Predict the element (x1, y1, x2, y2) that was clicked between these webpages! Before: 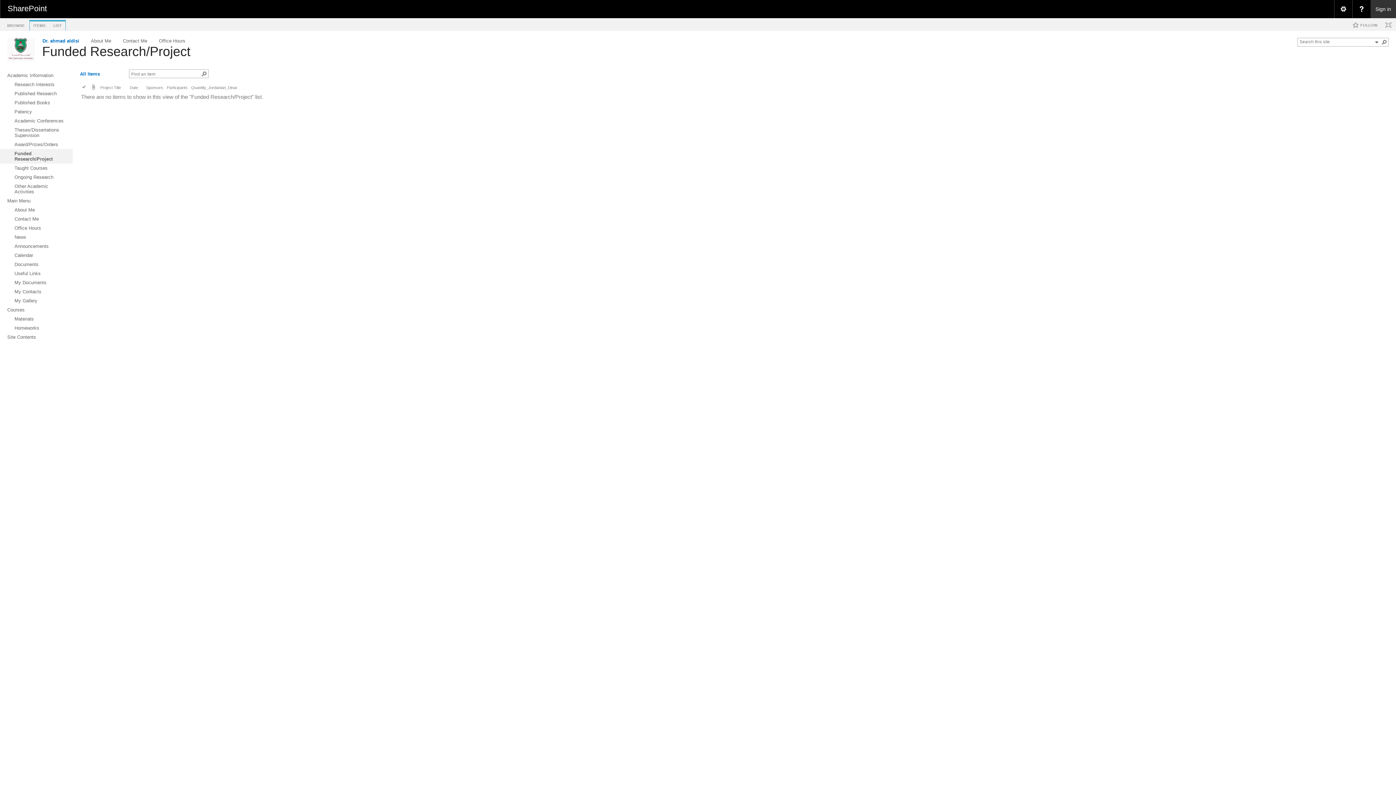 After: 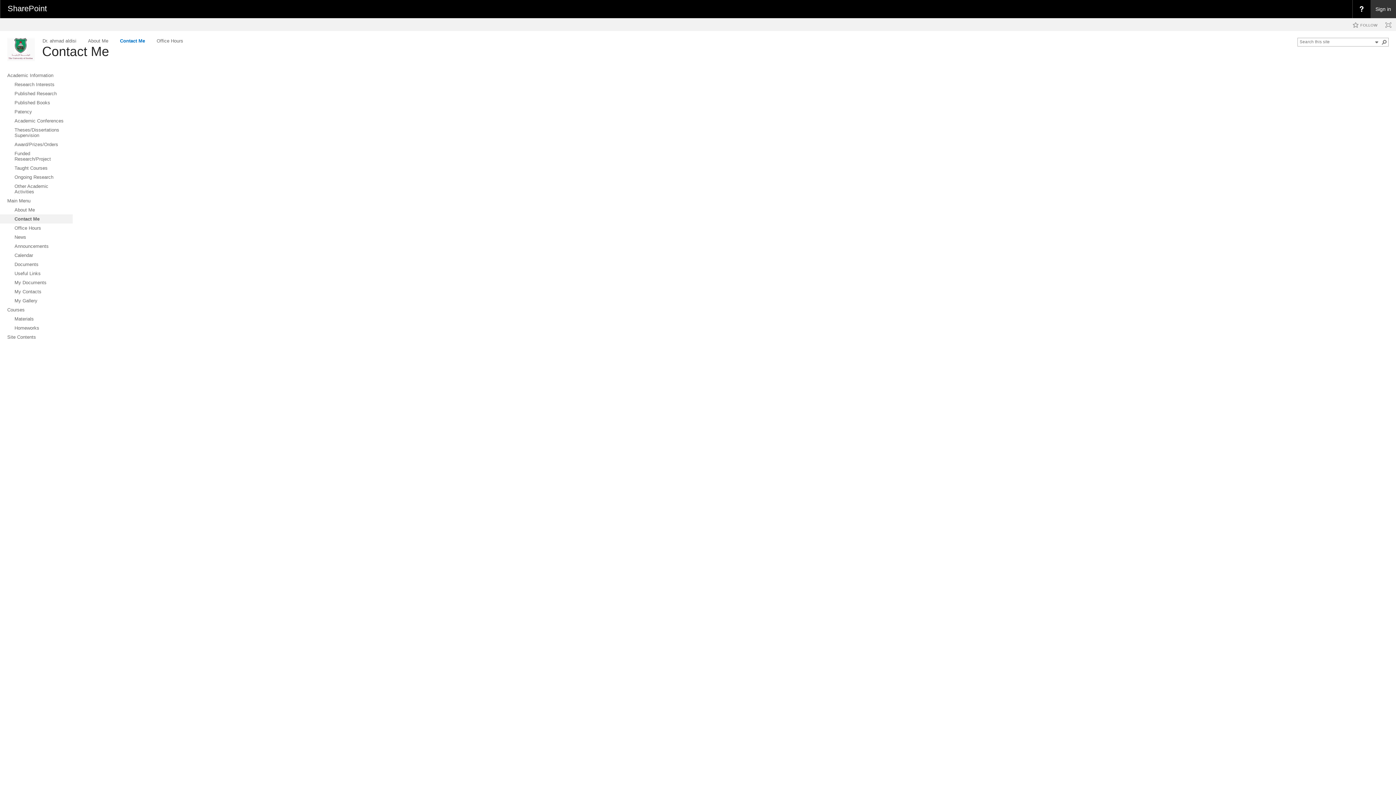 Action: bbox: (0, 214, 72, 223) label: Contact Me